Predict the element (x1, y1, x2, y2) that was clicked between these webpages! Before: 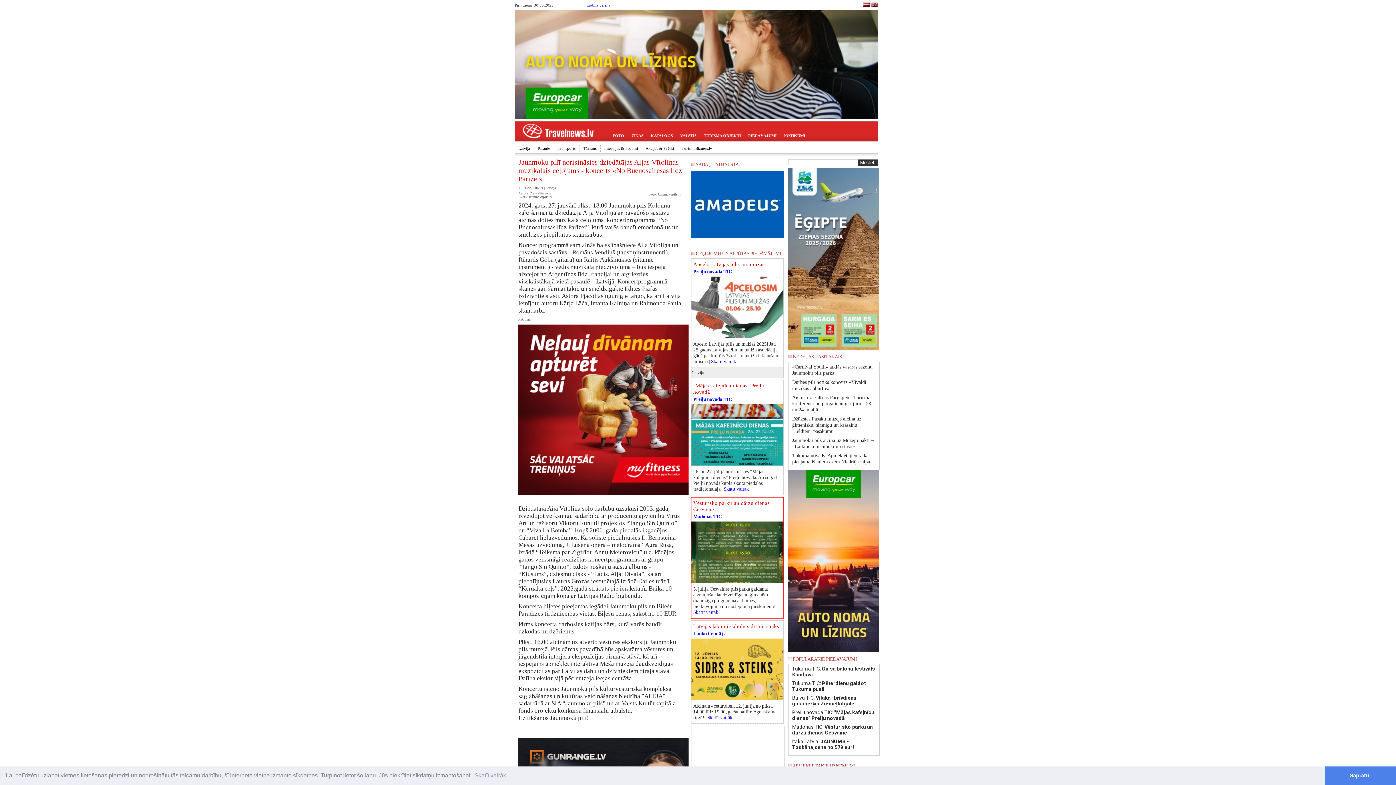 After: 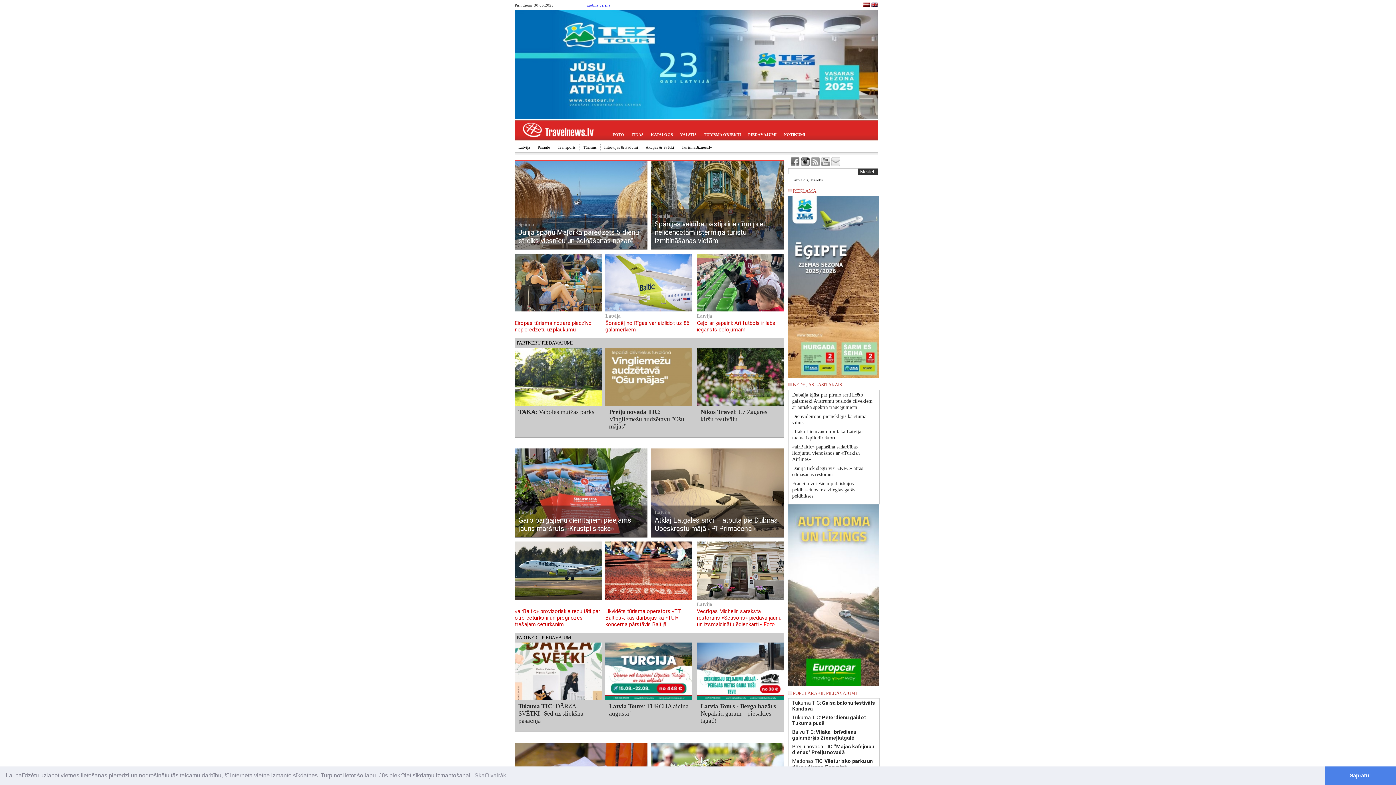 Action: bbox: (514, 136, 609, 142)